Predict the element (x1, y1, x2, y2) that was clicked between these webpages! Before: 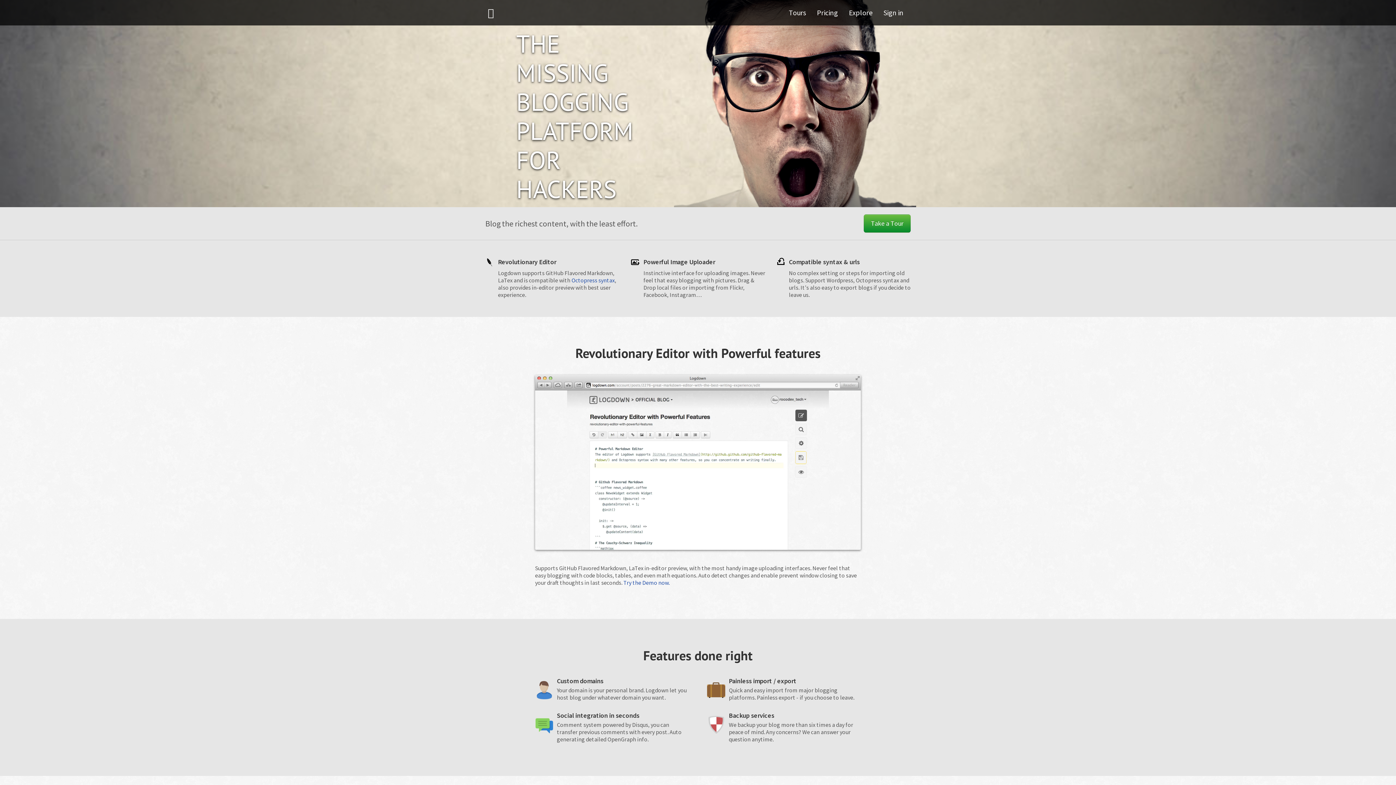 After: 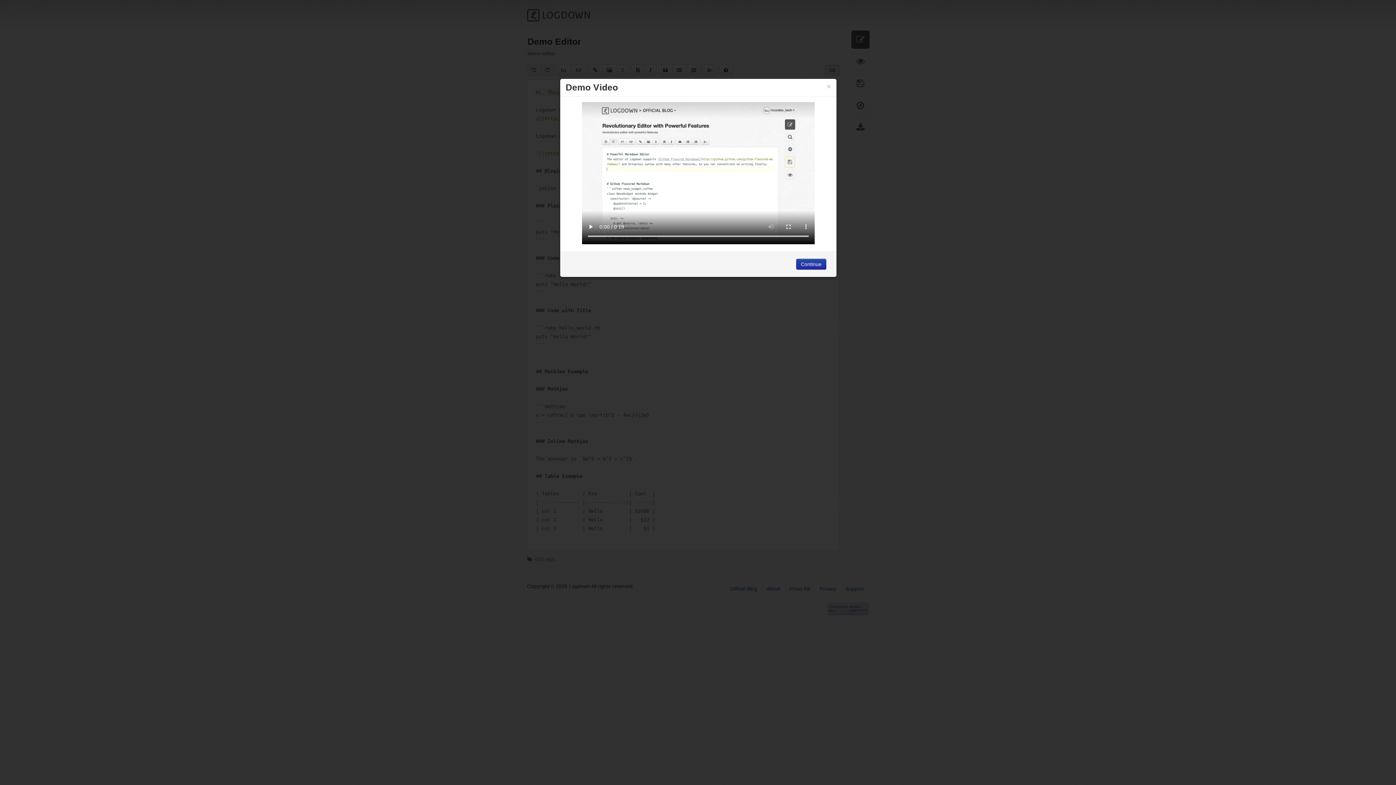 Action: label: Try the Demo now. bbox: (623, 579, 669, 586)